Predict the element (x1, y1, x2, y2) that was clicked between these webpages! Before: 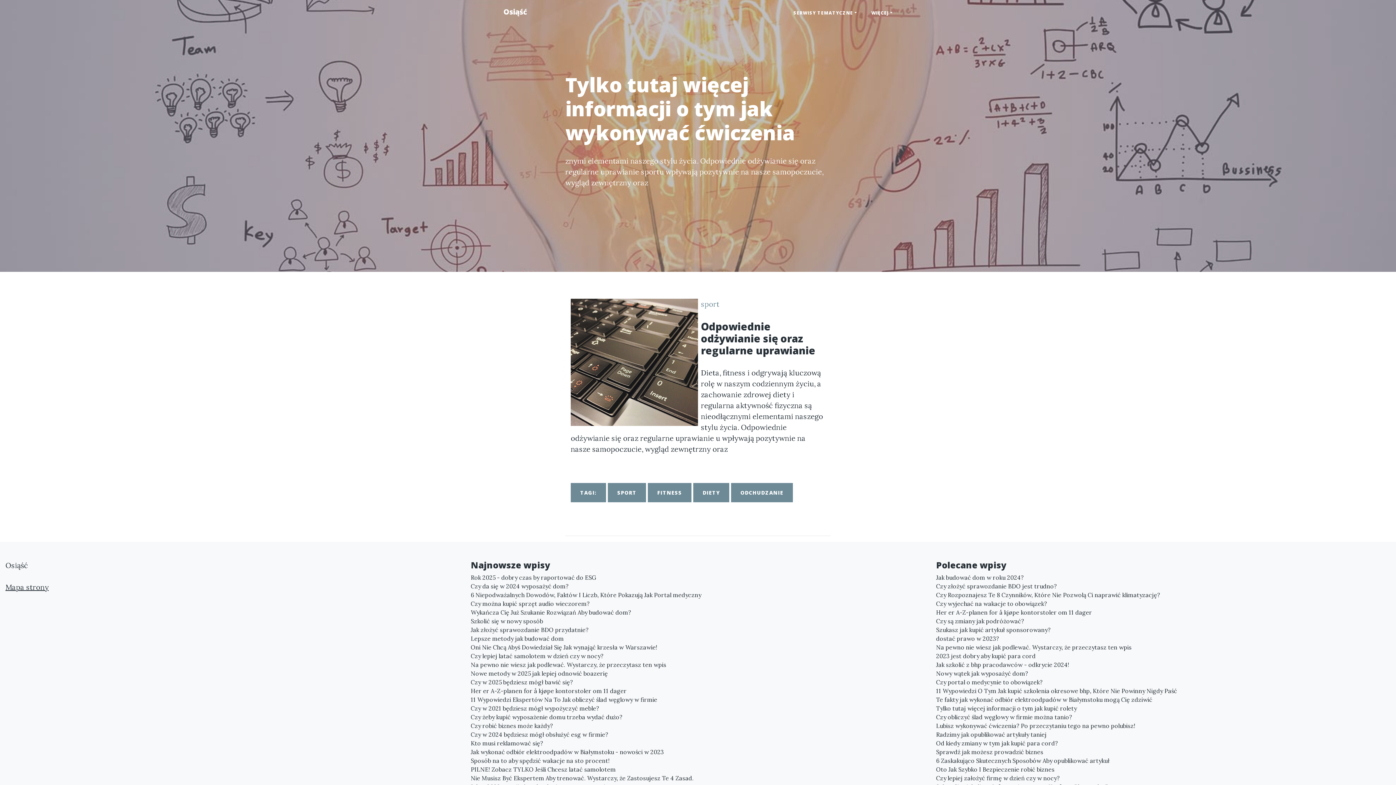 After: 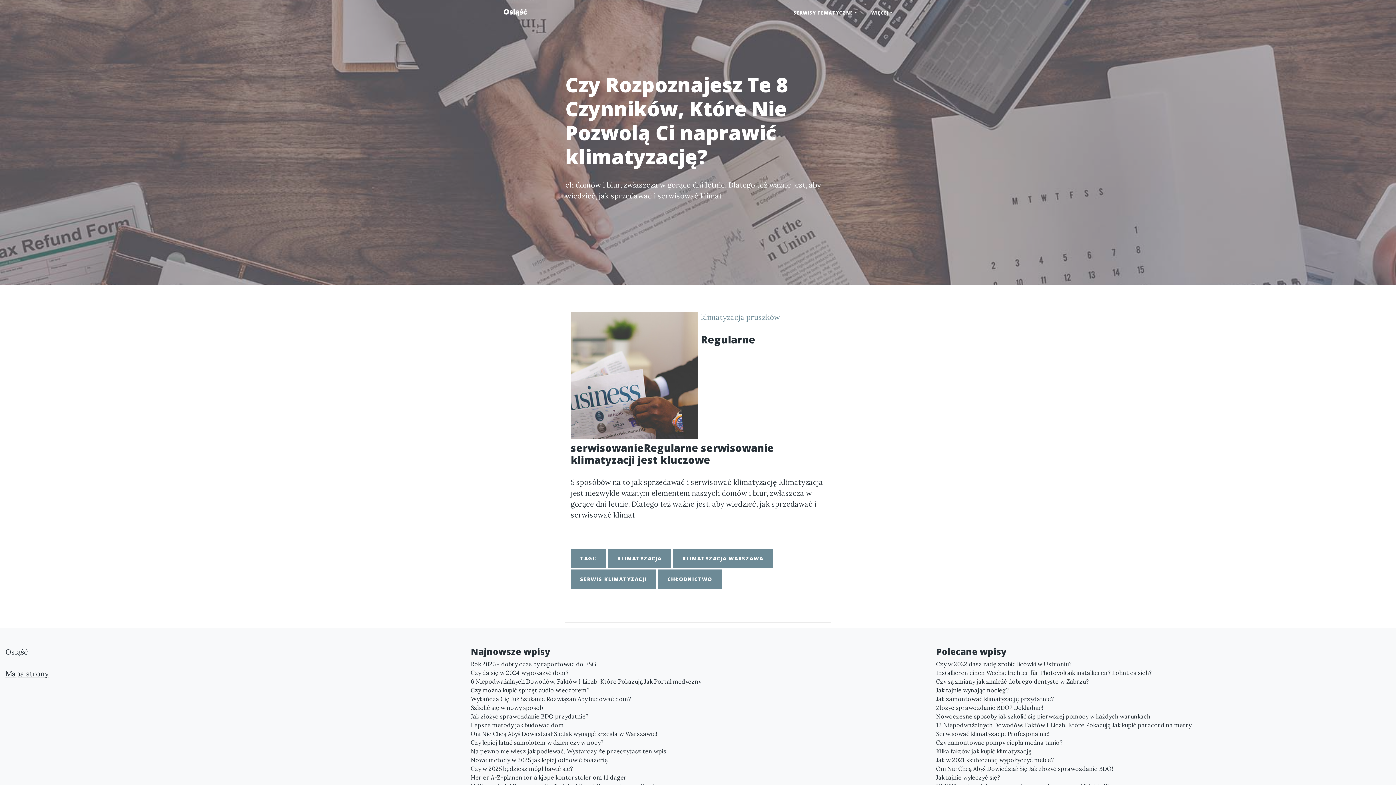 Action: label: Czy Rozpoznajesz Te 8 Czynników, Które Nie Pozwolą Ci naprawić klimatyzację? bbox: (936, 590, 1390, 599)